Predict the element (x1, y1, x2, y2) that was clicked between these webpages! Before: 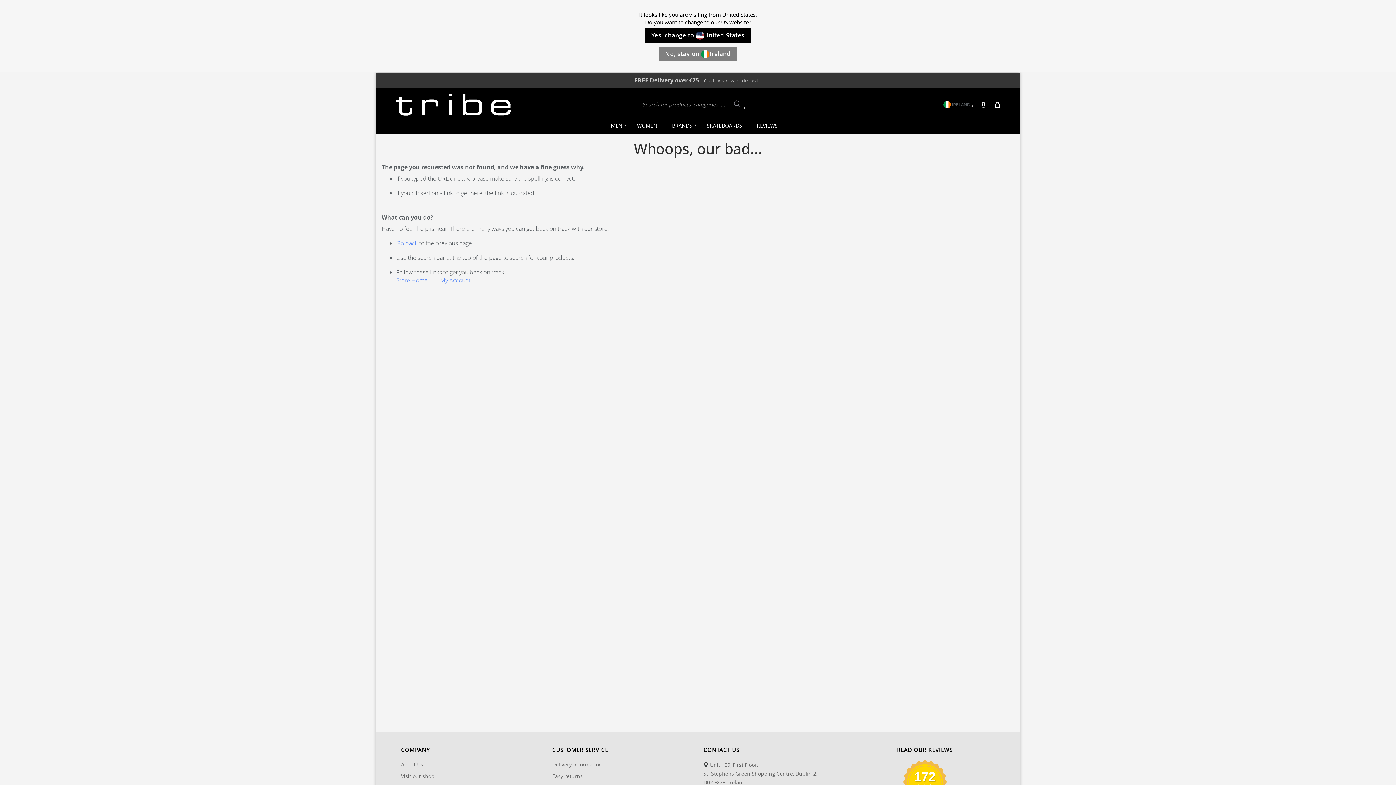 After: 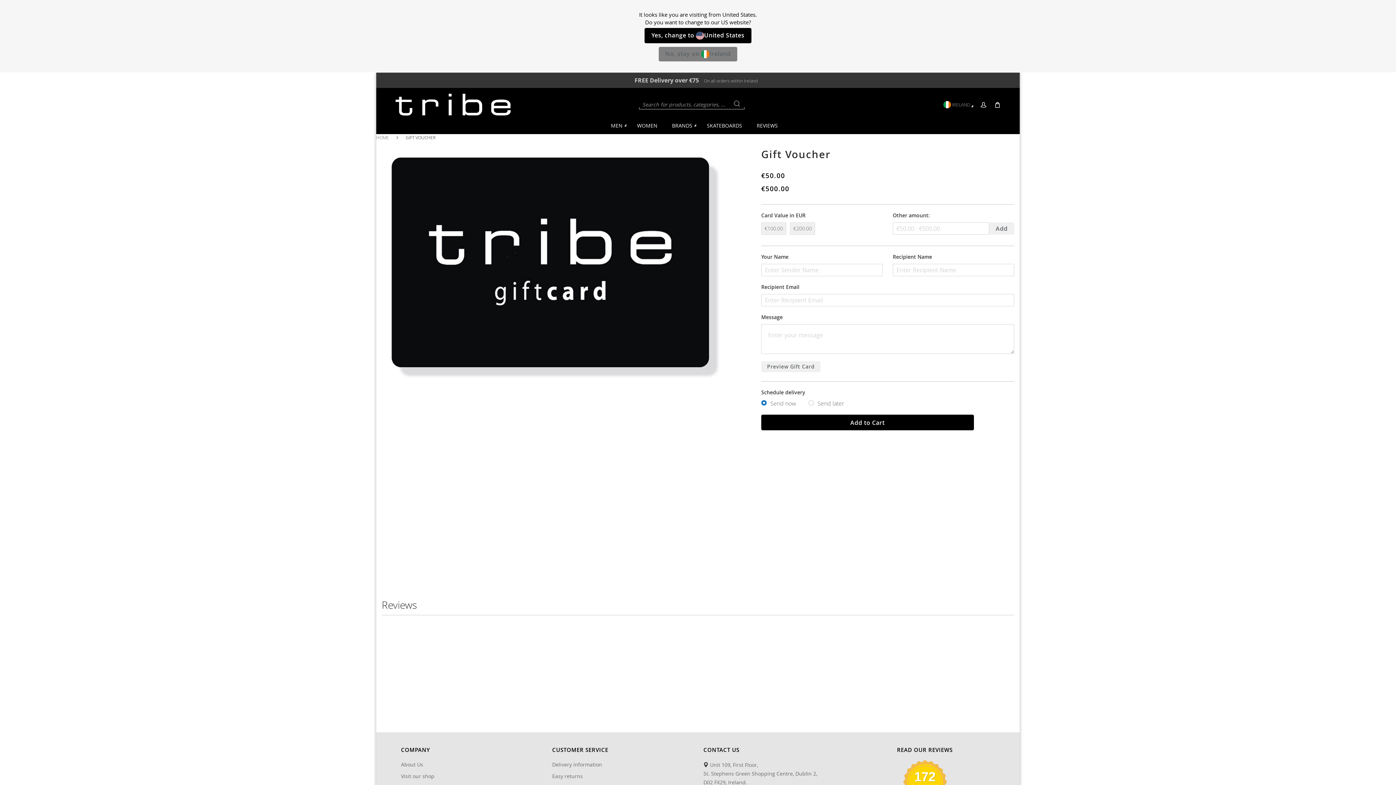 Action: label: Buy a Gift Voucher bbox: (406, 738, 452, 748)